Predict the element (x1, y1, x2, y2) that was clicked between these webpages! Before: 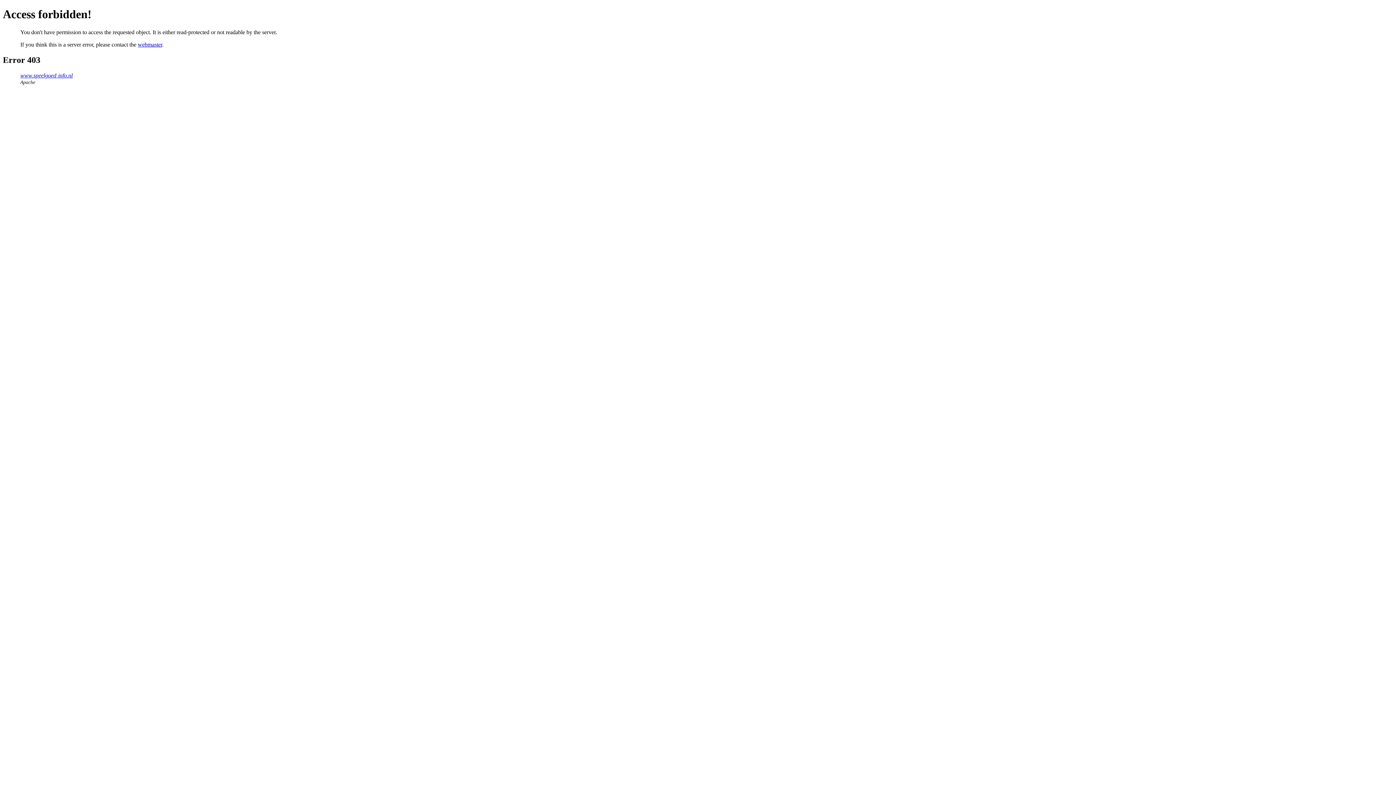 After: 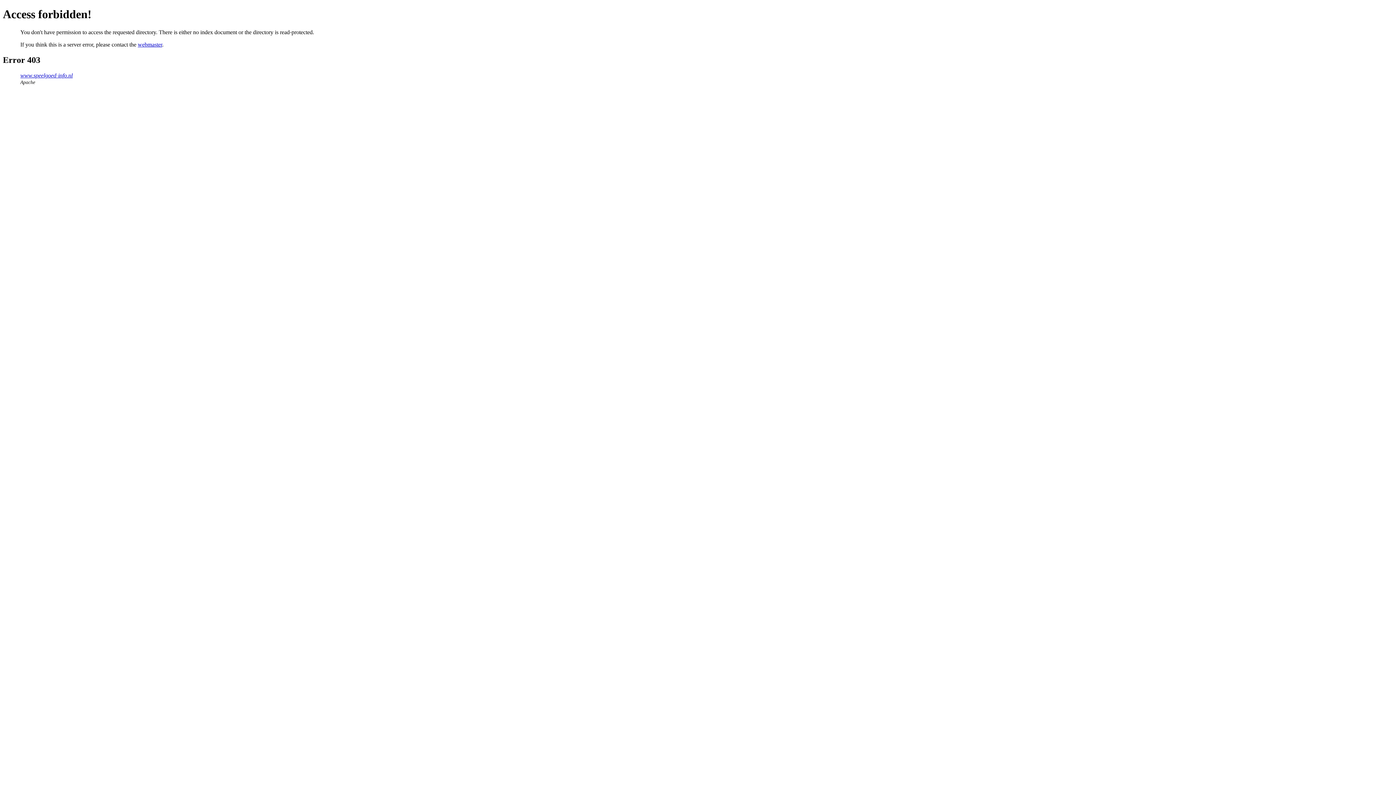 Action: label: www.speelgoed-info.nl bbox: (20, 72, 72, 78)